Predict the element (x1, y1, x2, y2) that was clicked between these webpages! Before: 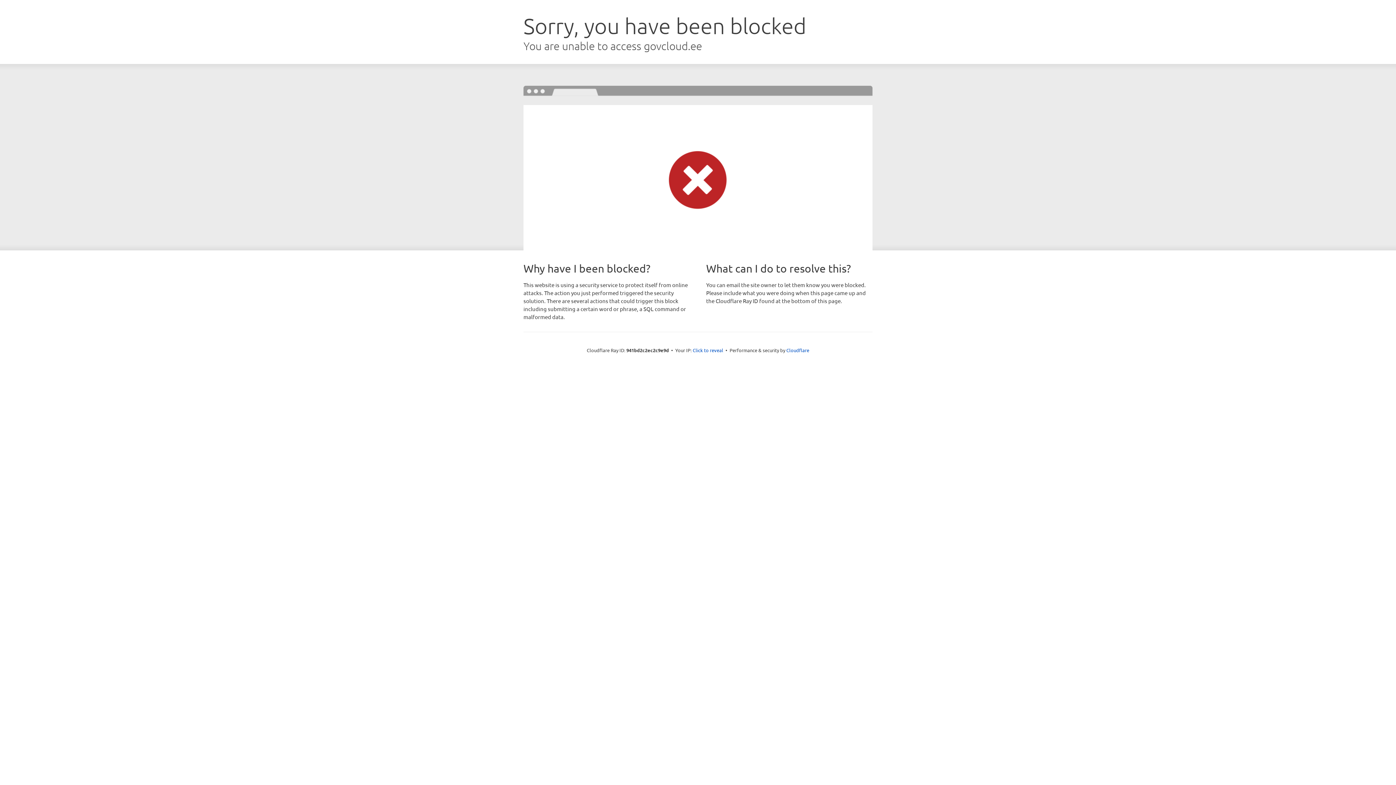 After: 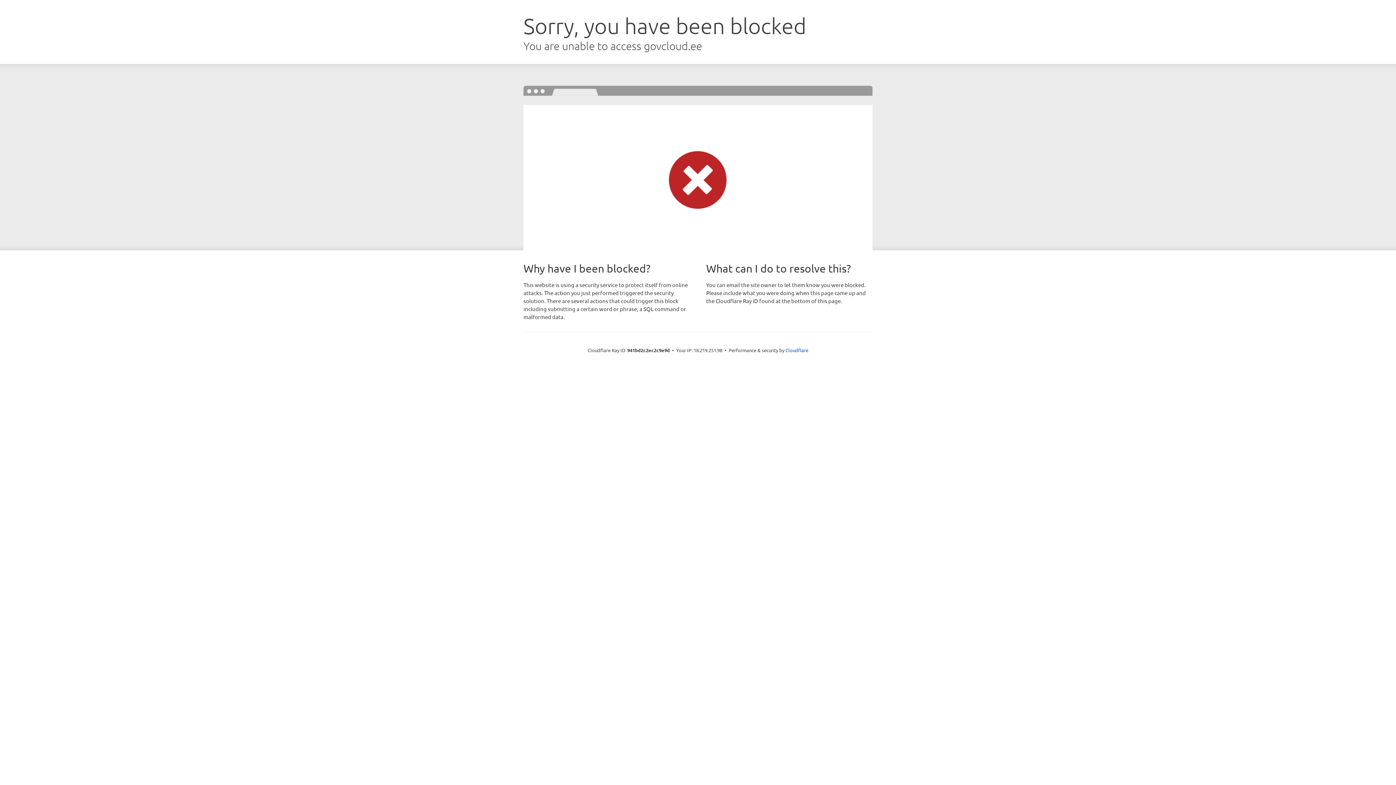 Action: label: Click to reveal bbox: (692, 346, 723, 353)